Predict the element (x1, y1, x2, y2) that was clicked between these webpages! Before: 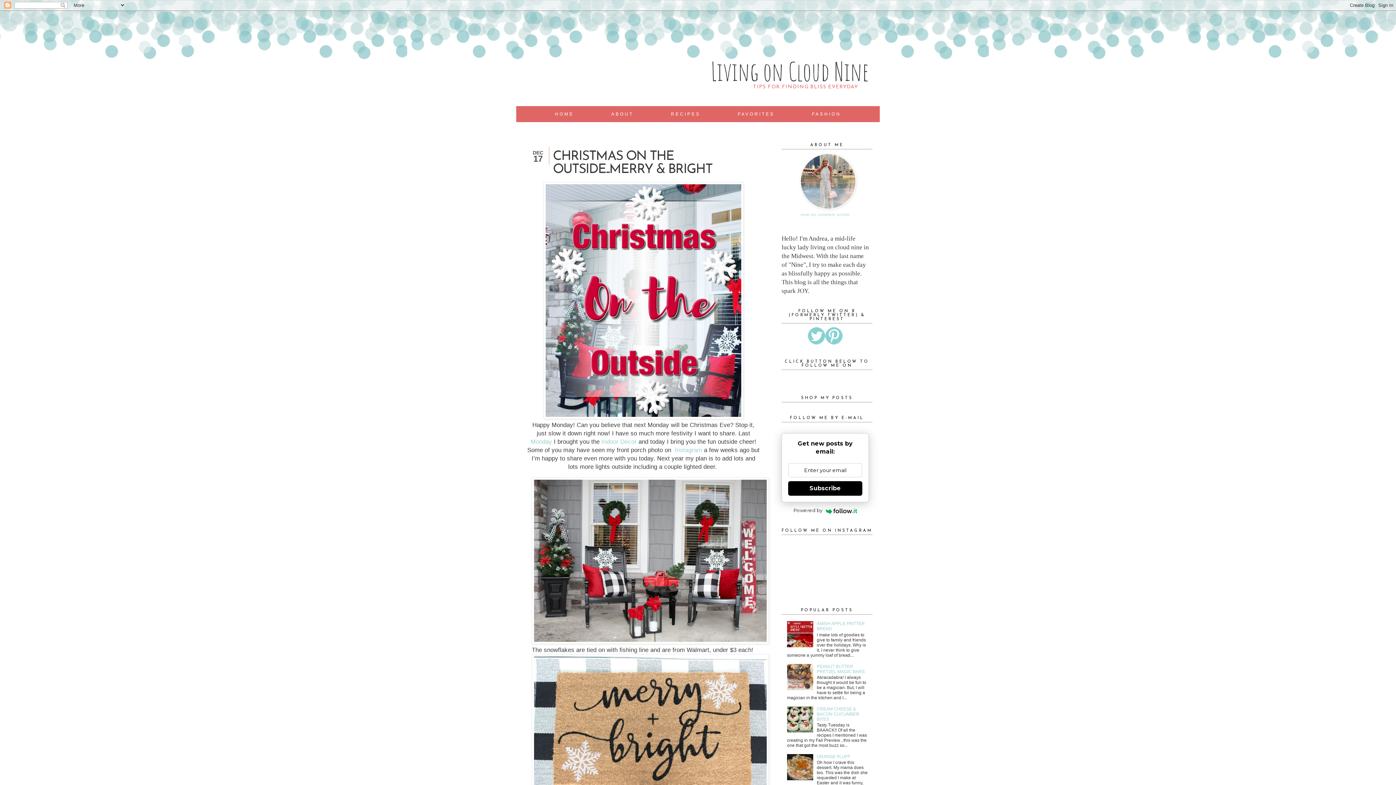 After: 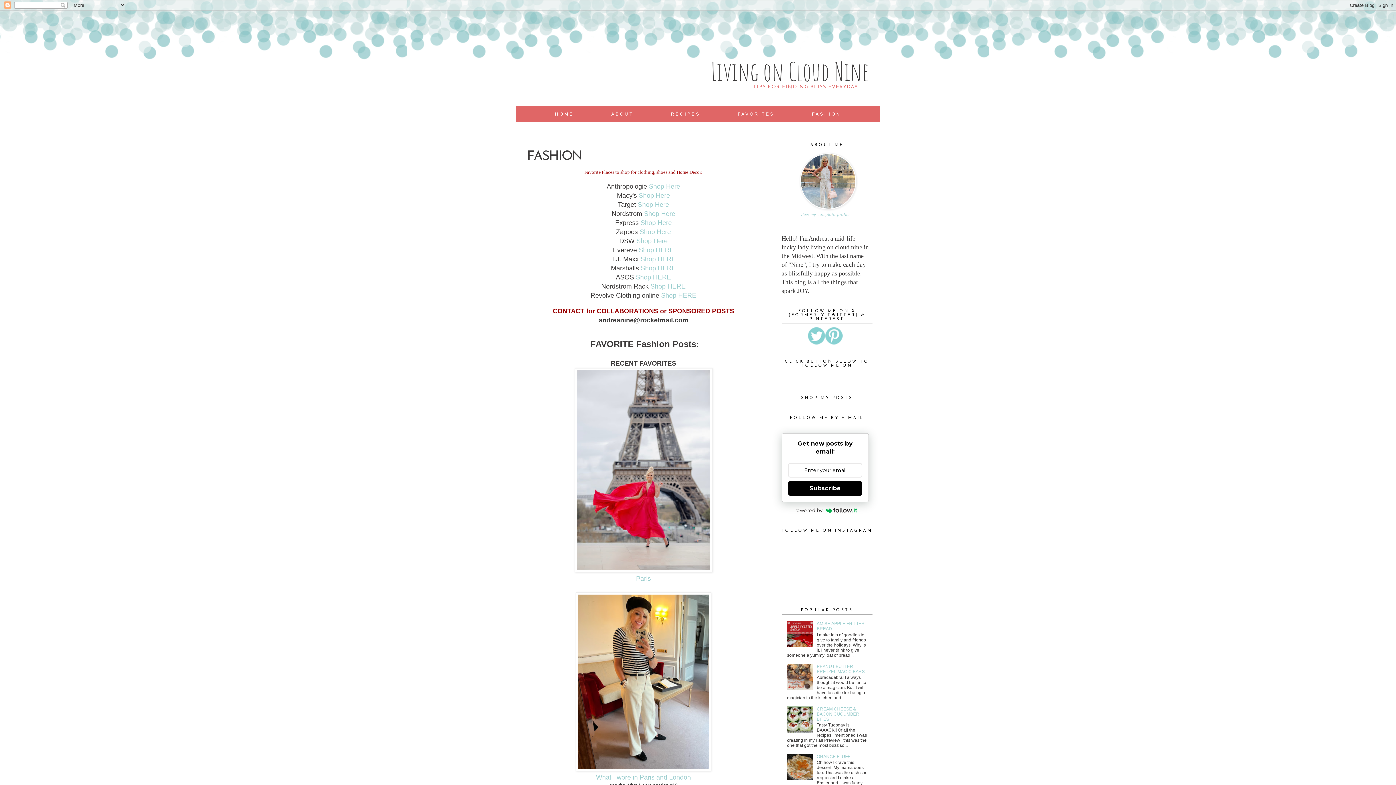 Action: label: FASHION bbox: (801, 106, 852, 122)